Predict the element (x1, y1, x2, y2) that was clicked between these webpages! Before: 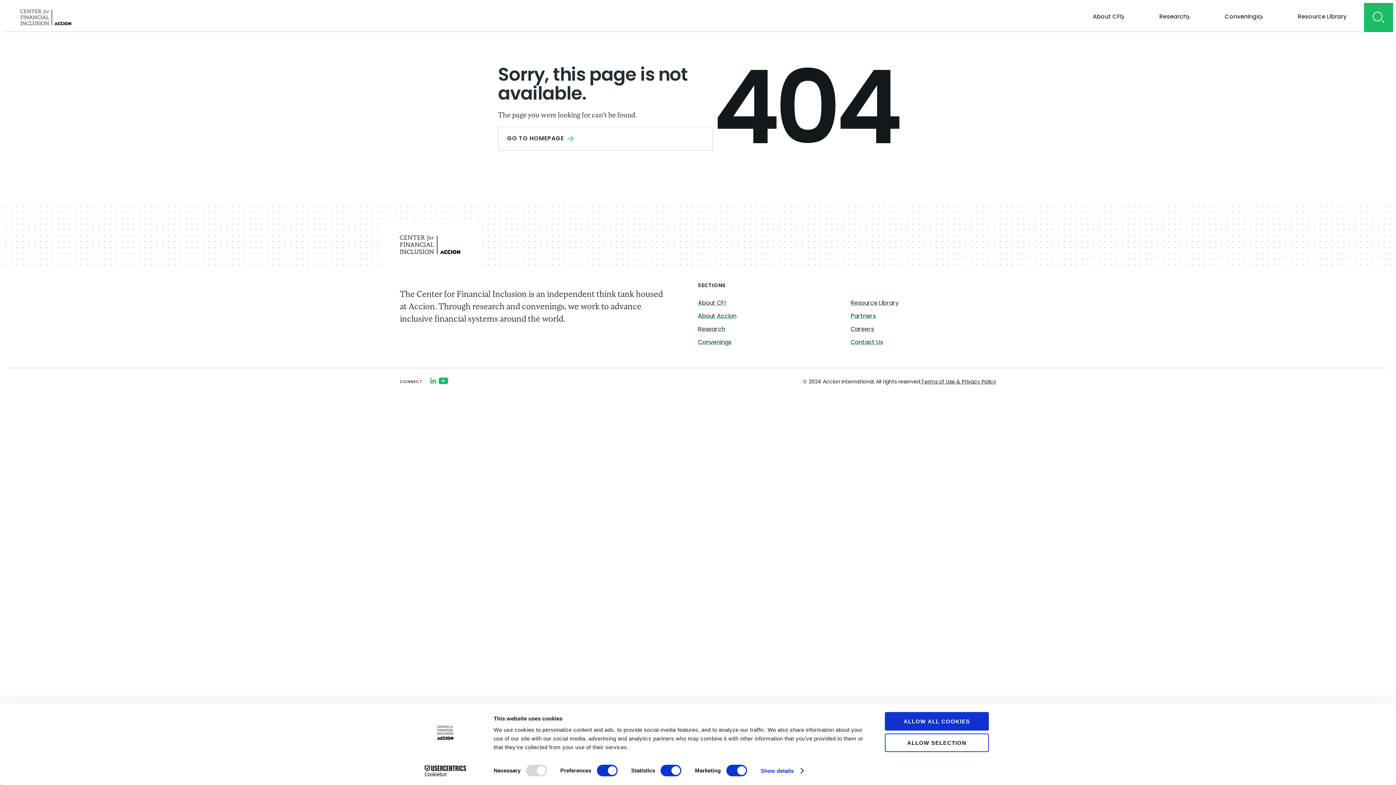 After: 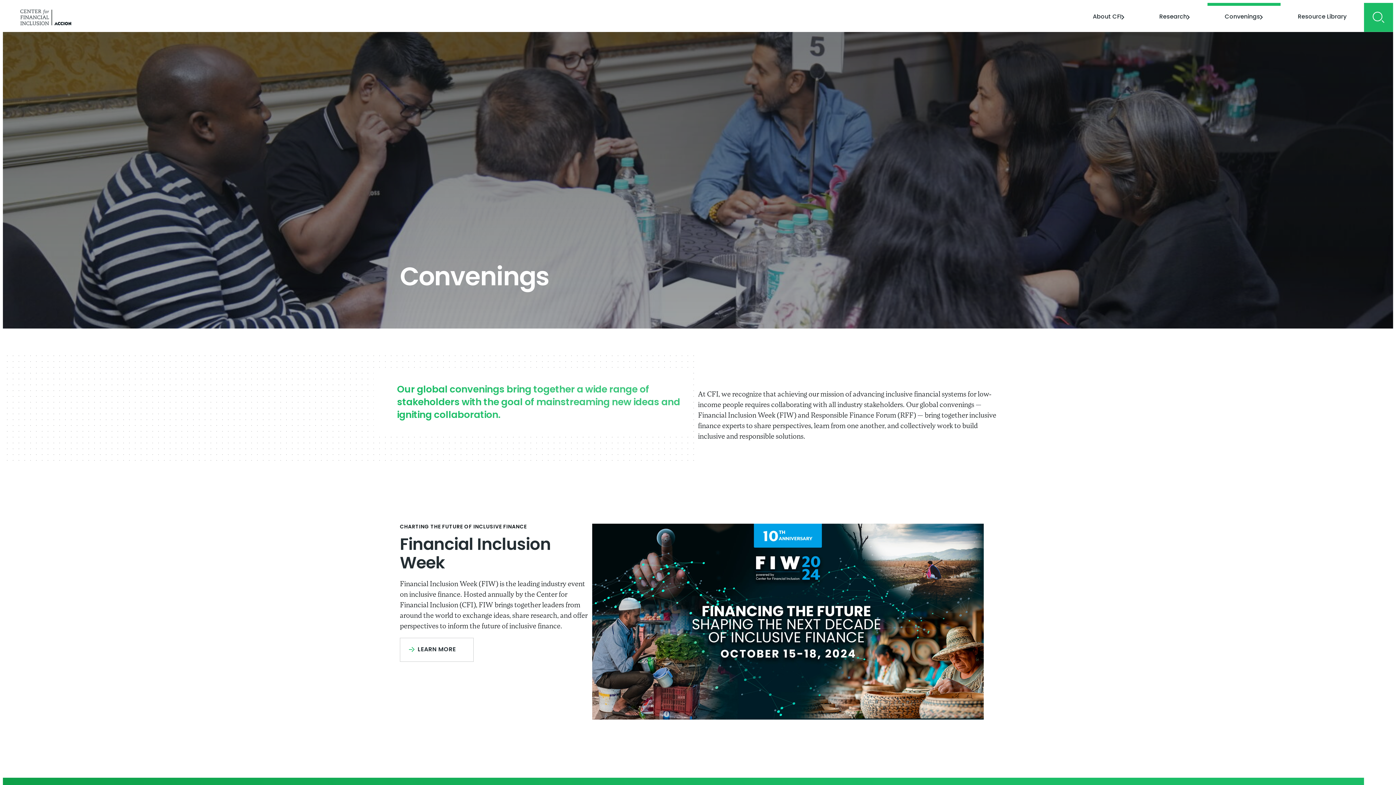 Action: label: Convenings bbox: (1207, 2, 1280, 31)